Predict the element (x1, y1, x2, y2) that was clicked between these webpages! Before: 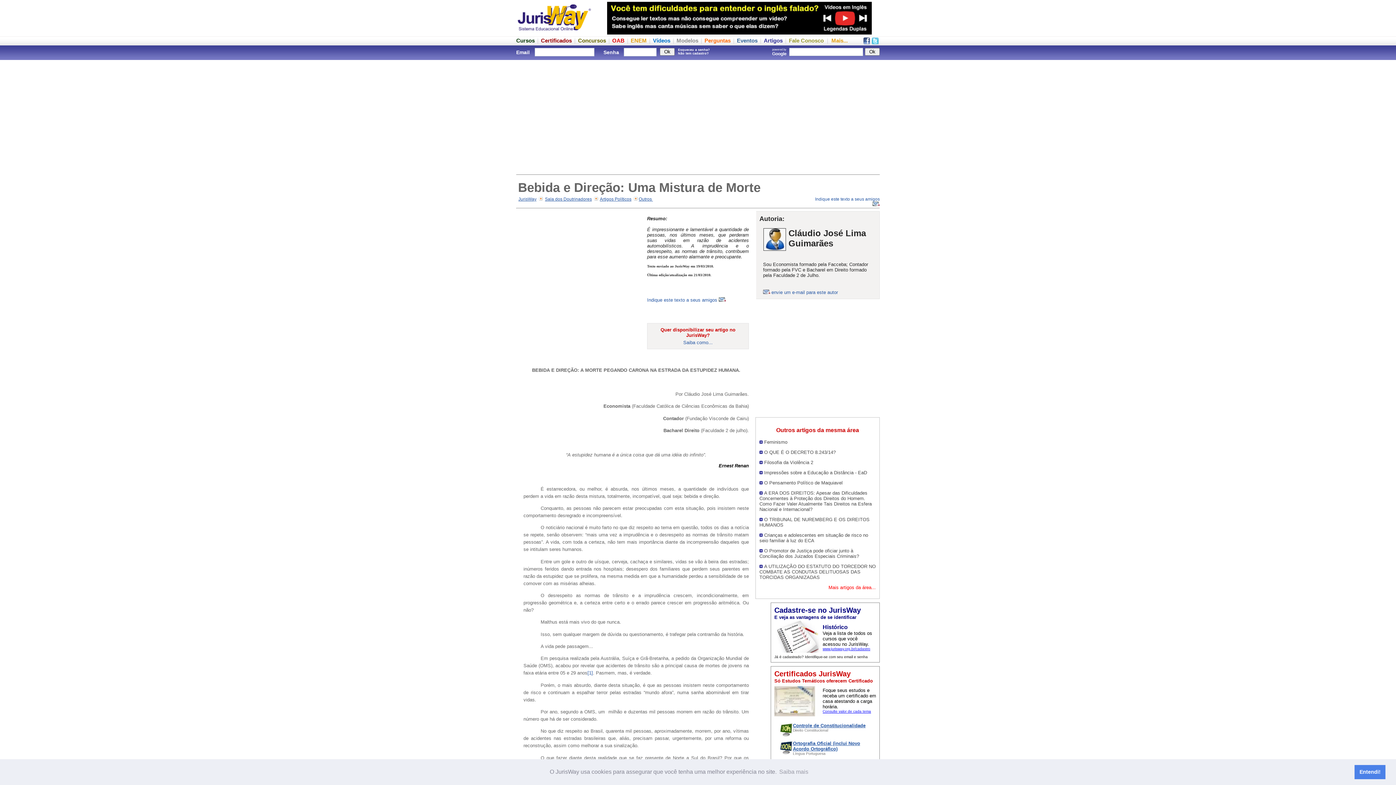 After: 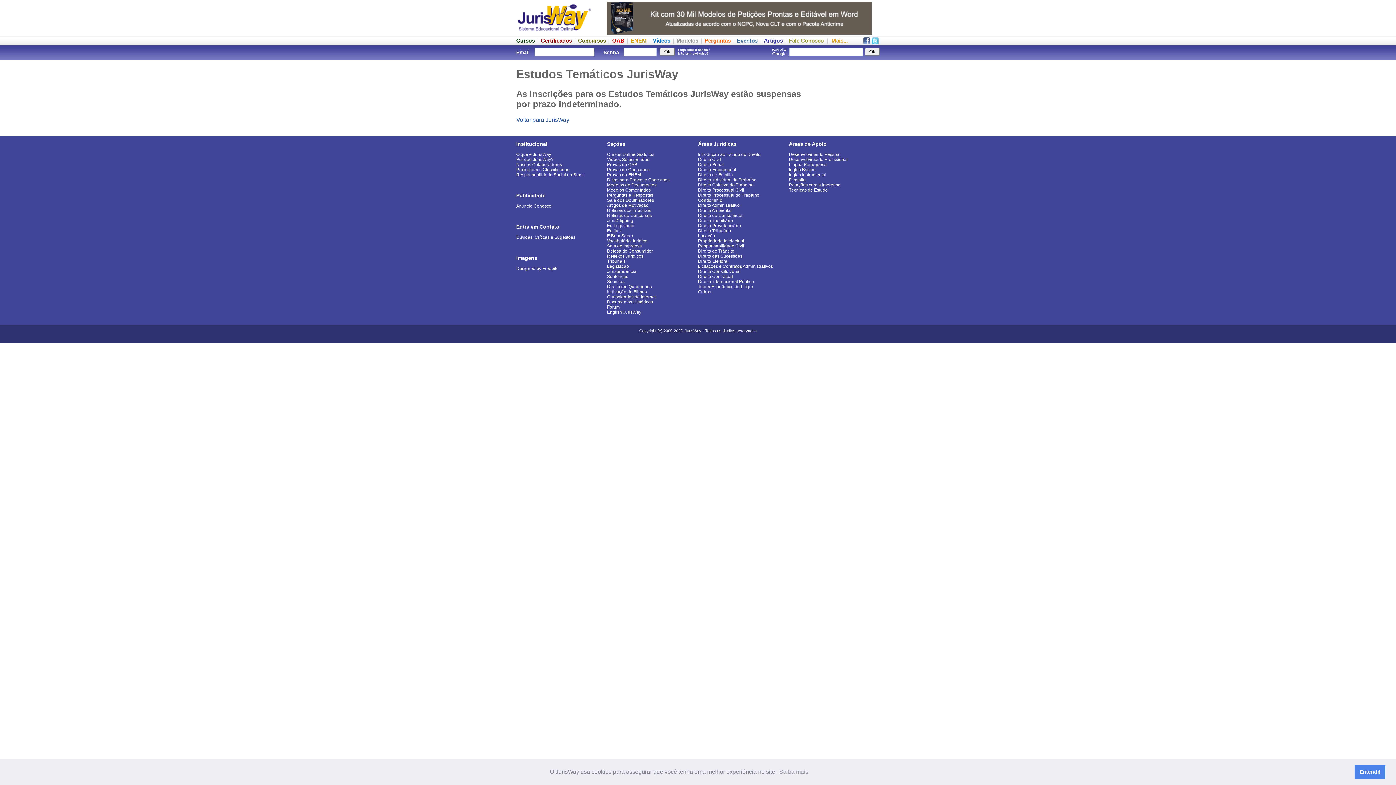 Action: label: Ortografia Oficial (inclui Novo Acordo Ortográfico) bbox: (793, 740, 860, 751)